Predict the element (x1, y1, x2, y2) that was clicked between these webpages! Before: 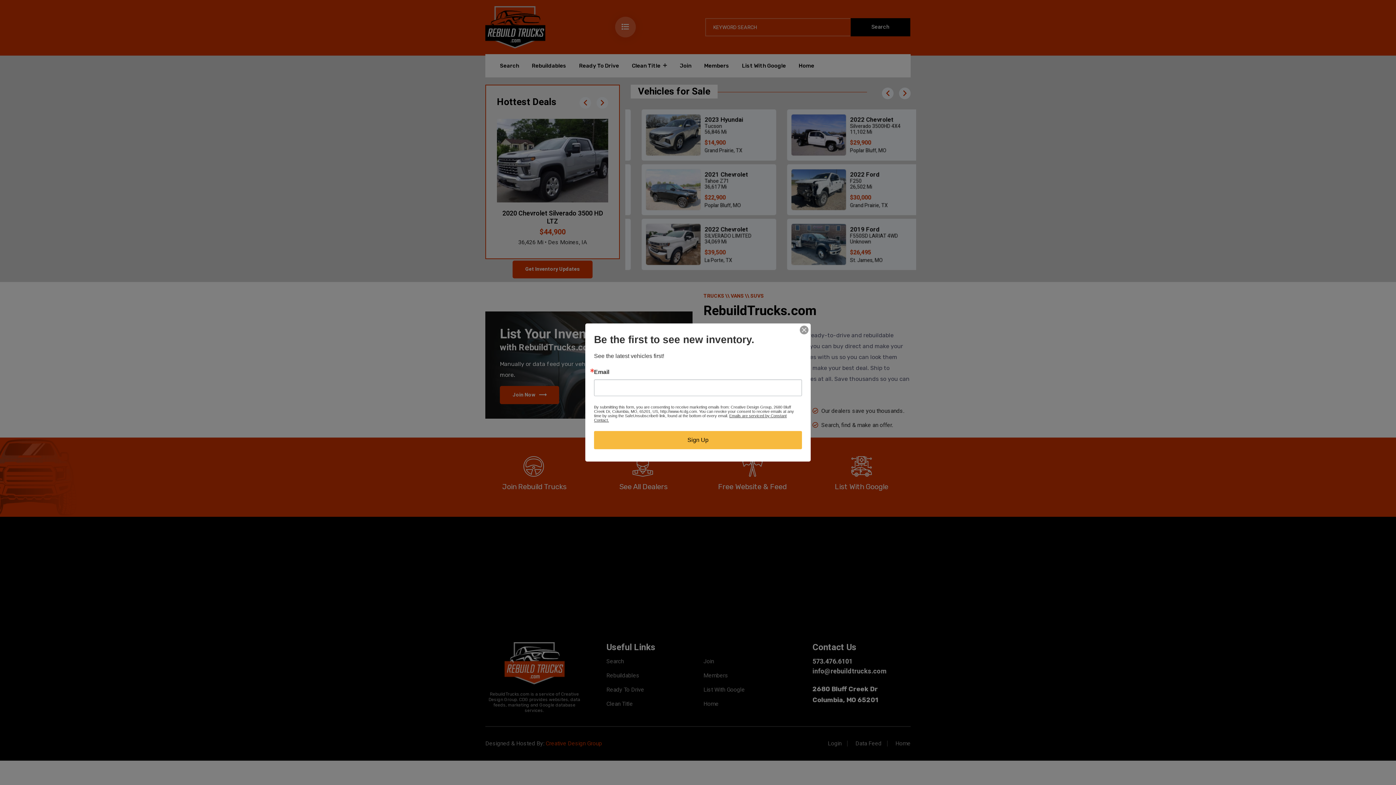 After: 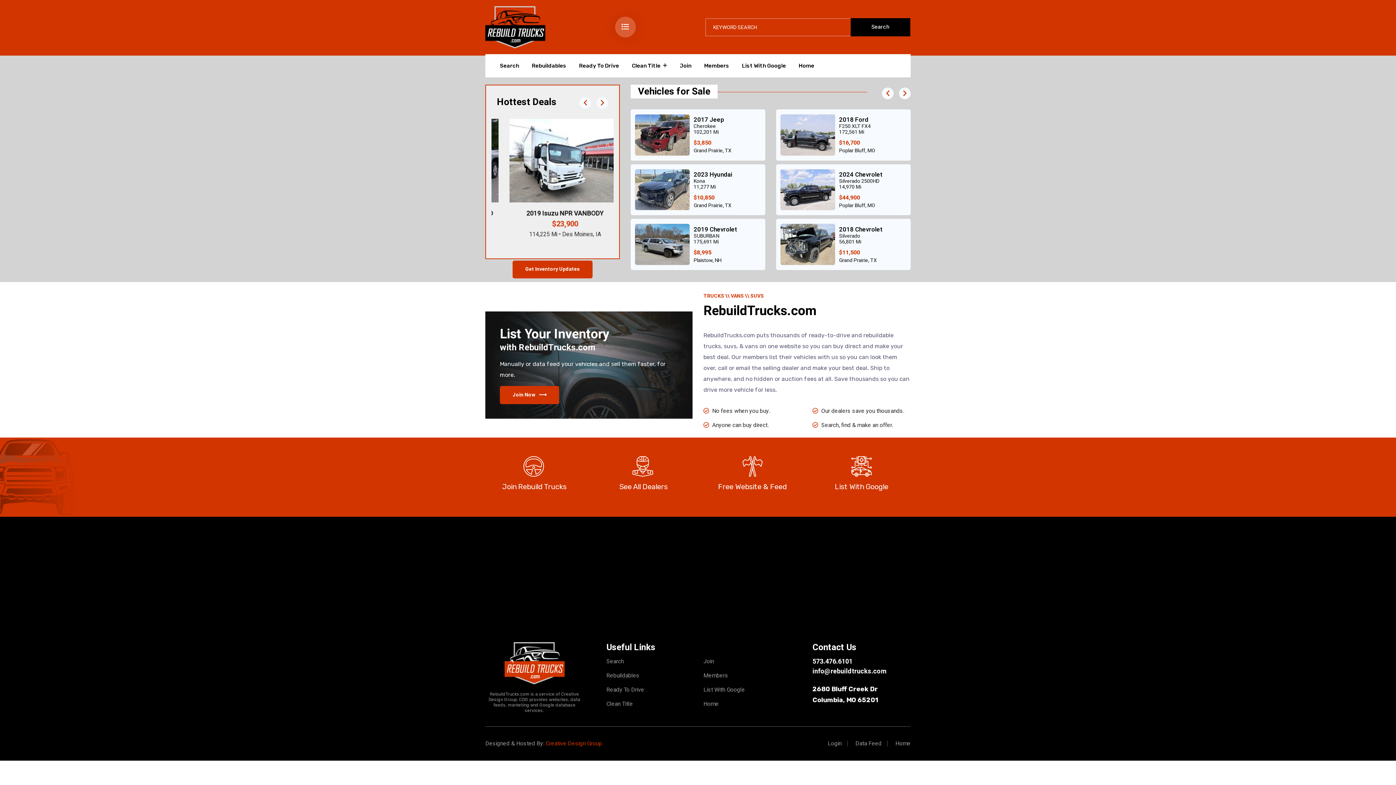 Action: bbox: (800, 325, 808, 334)